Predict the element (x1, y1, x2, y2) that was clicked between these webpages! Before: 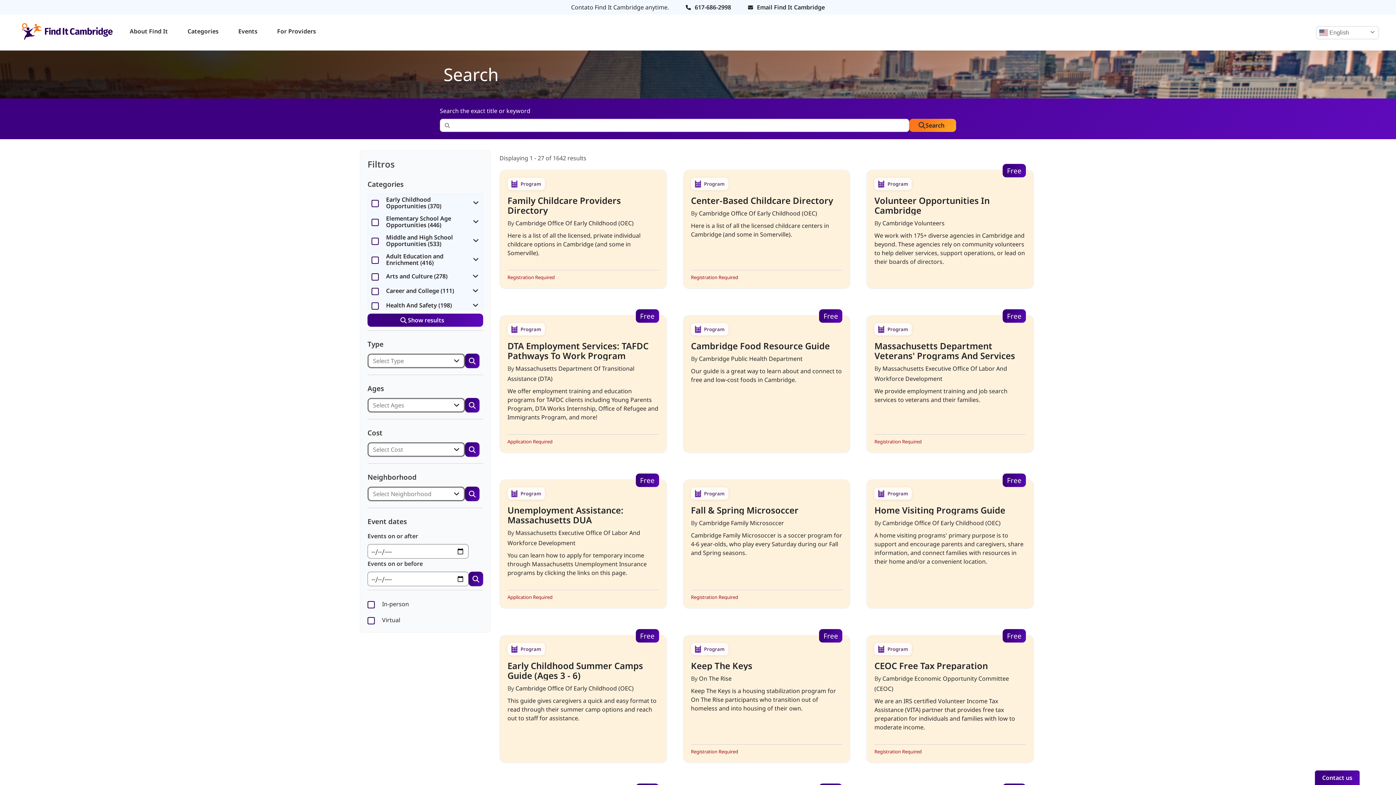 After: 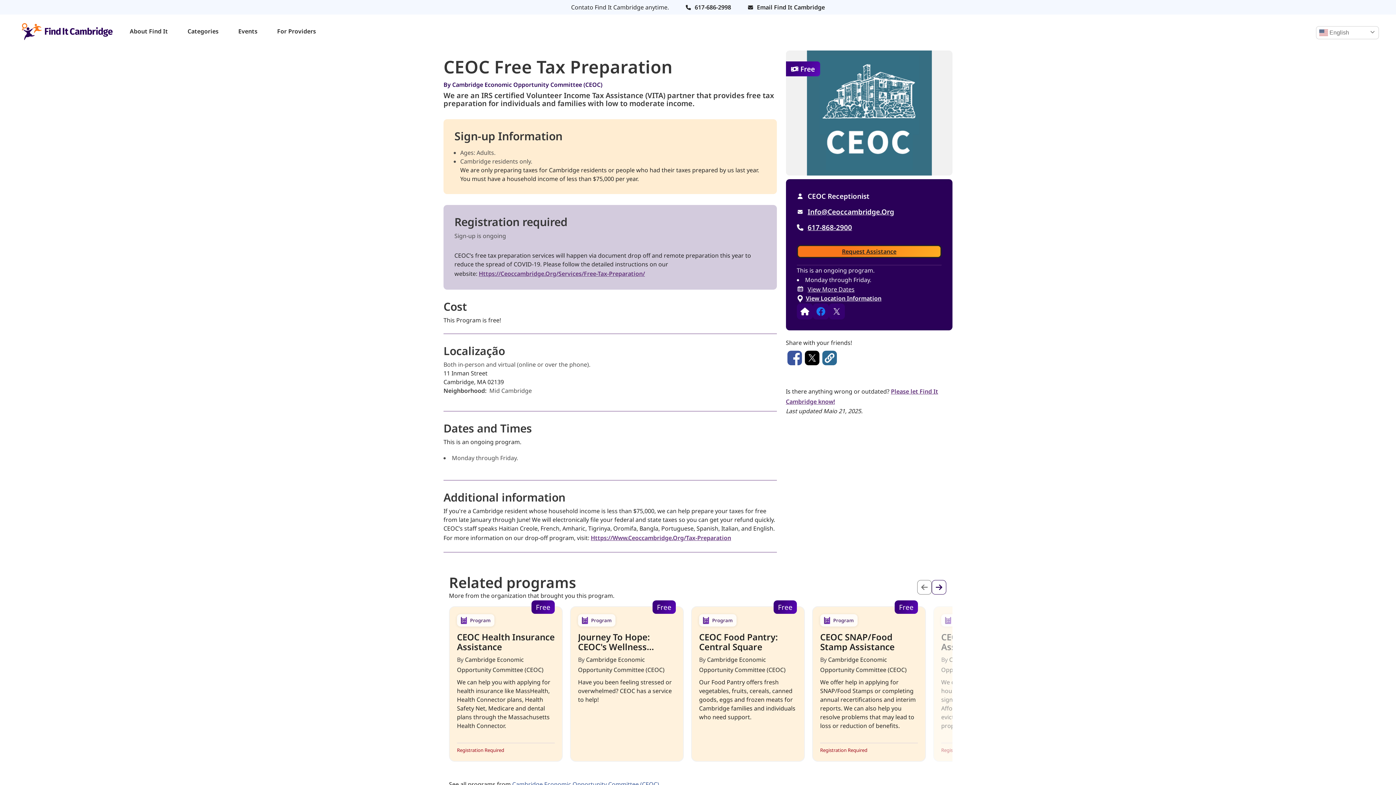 Action: bbox: (874, 657, 1026, 670) label: CEOC Free Tax Preparation